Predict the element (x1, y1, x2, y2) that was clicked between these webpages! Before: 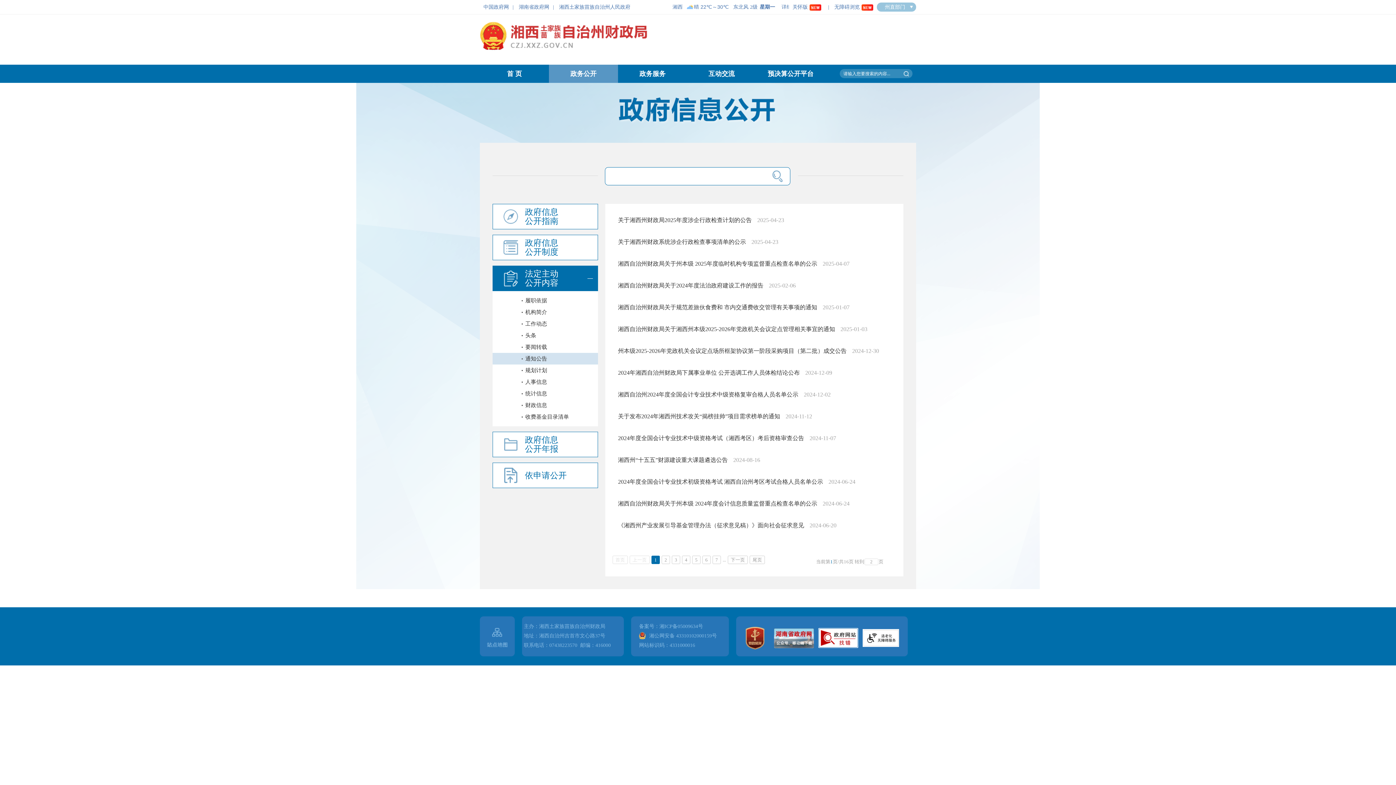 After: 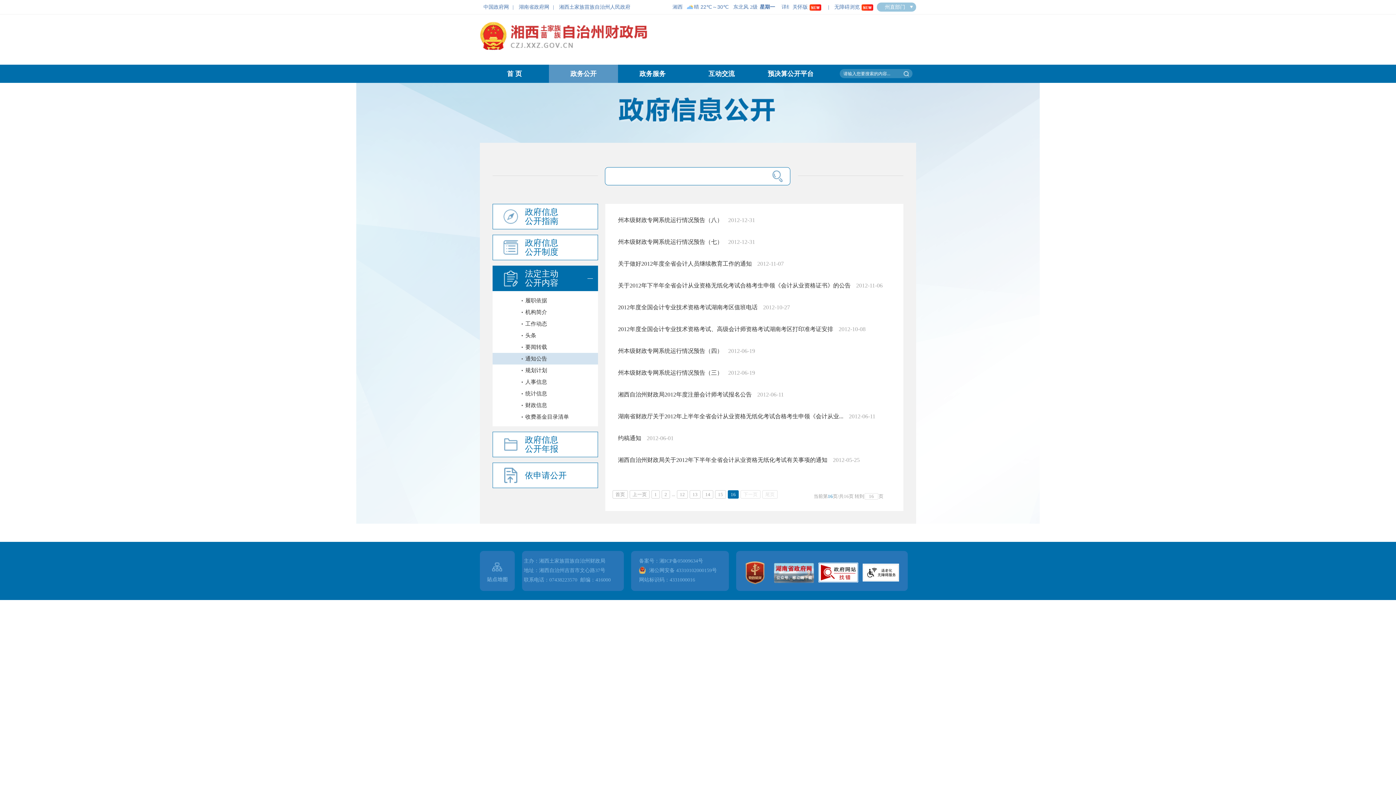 Action: bbox: (749, 556, 765, 564) label: 尾页